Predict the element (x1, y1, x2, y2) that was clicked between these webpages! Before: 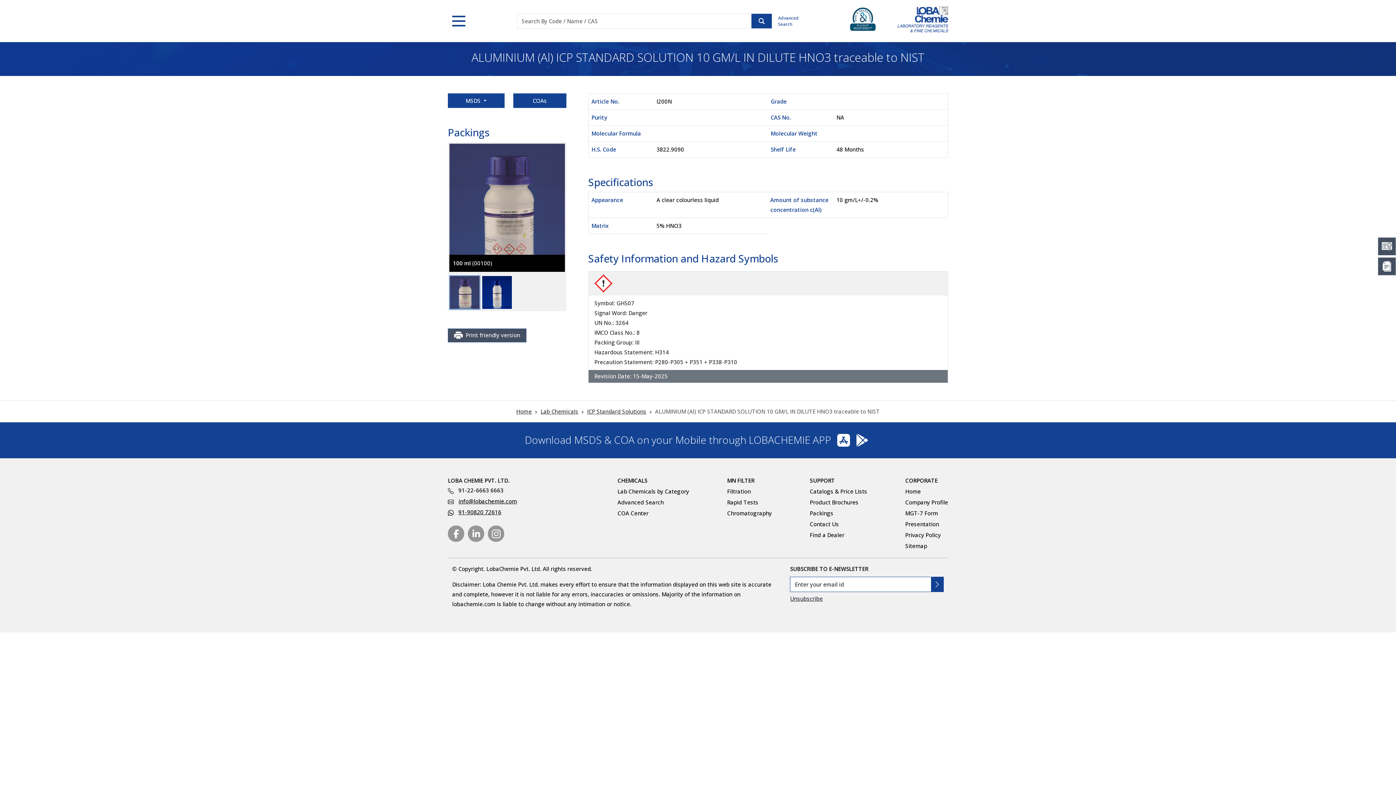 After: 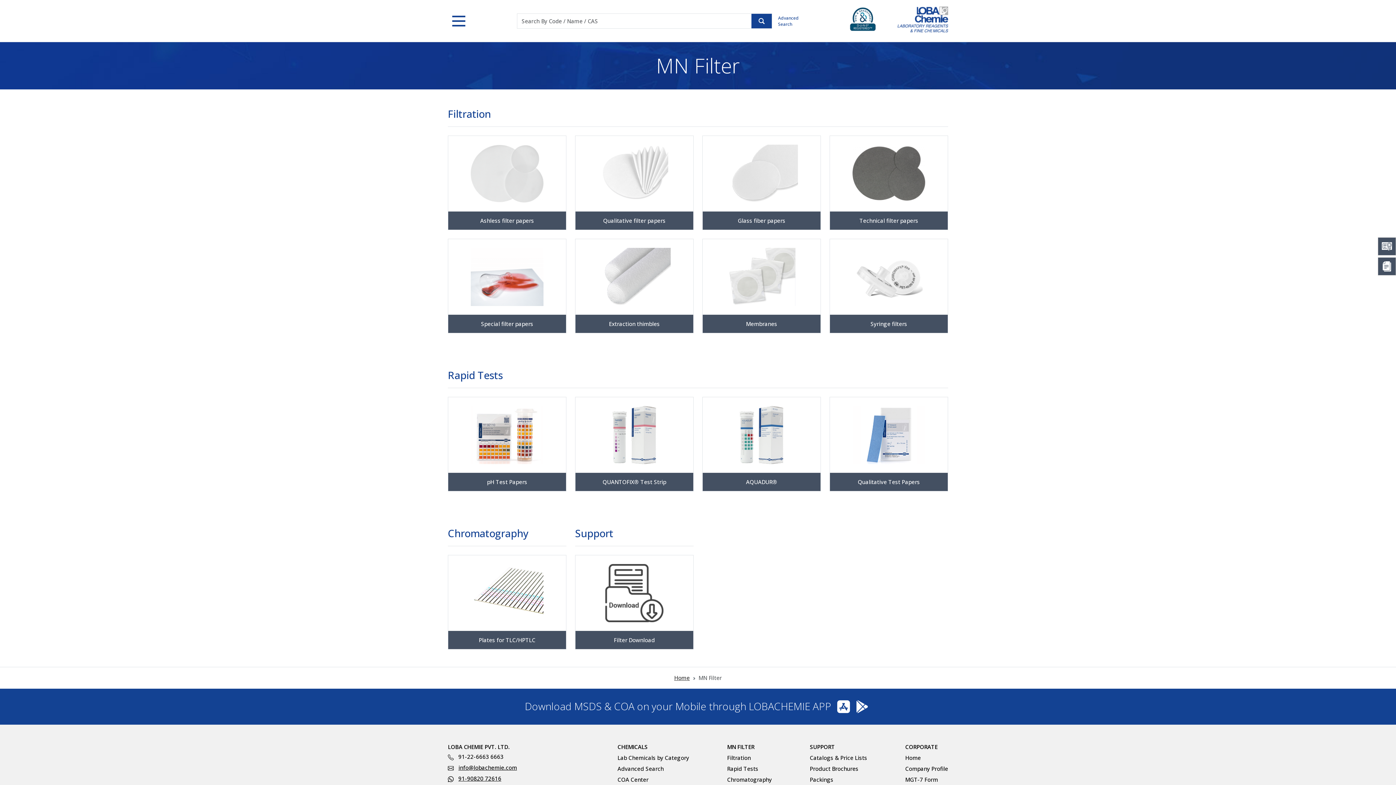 Action: label: Filtration bbox: (727, 488, 750, 495)